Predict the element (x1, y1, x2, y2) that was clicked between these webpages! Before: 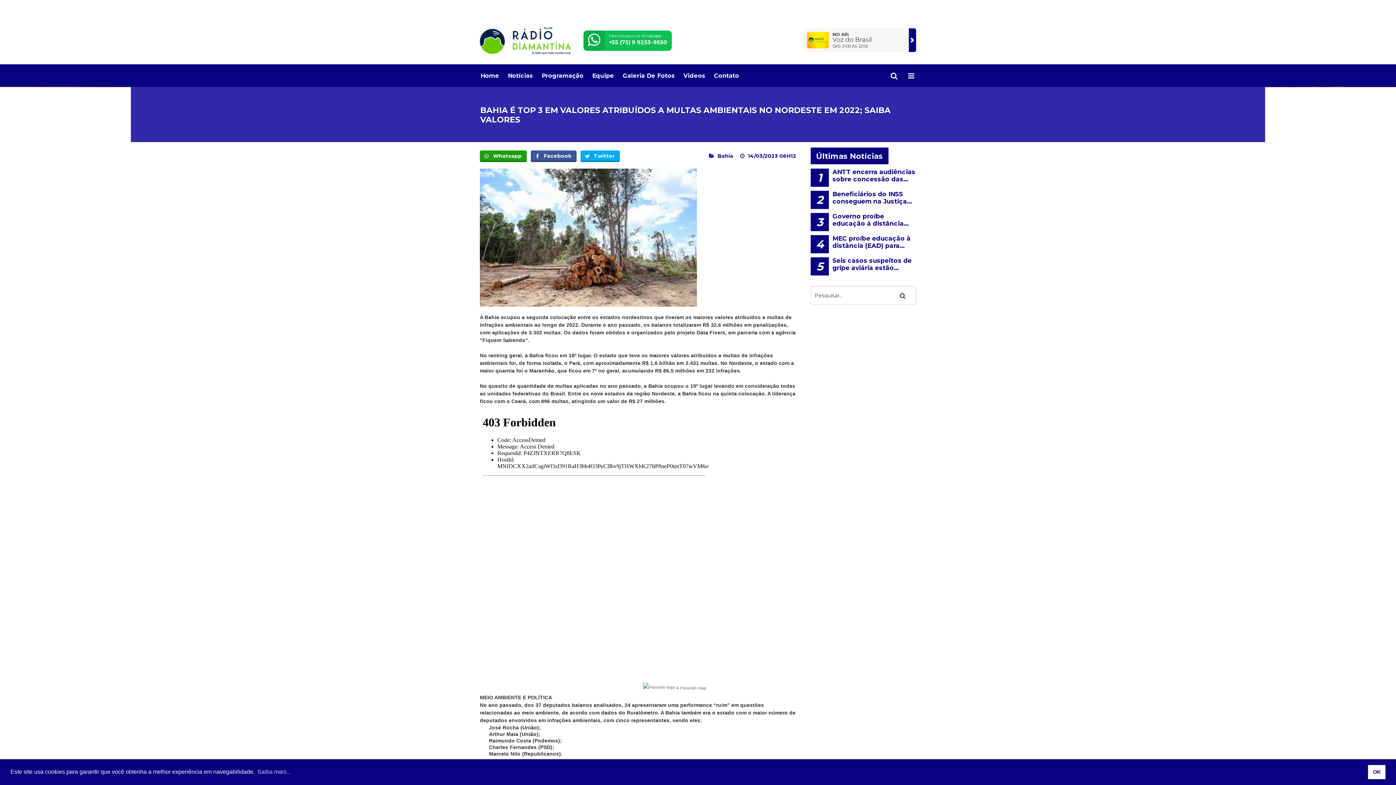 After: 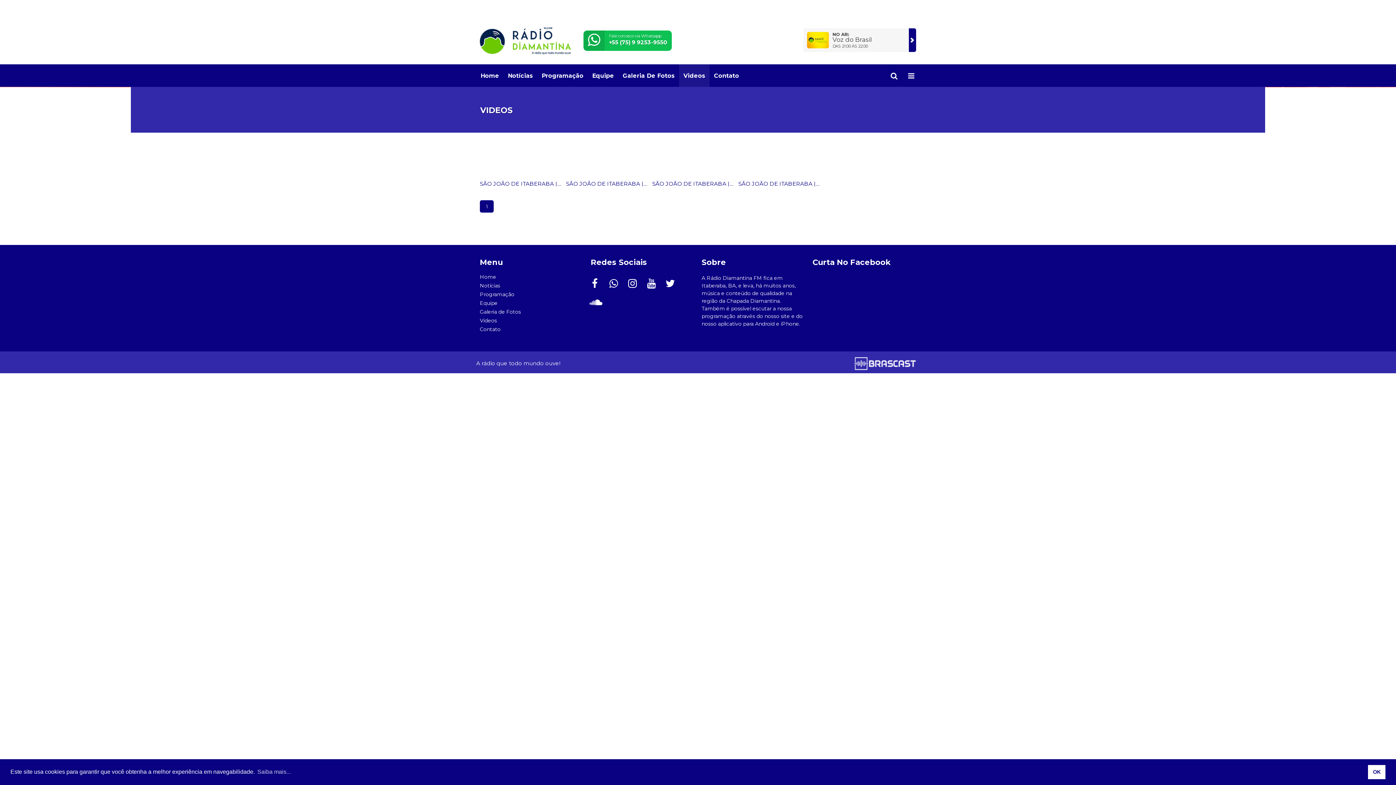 Action: bbox: (679, 64, 709, 86) label: Videos